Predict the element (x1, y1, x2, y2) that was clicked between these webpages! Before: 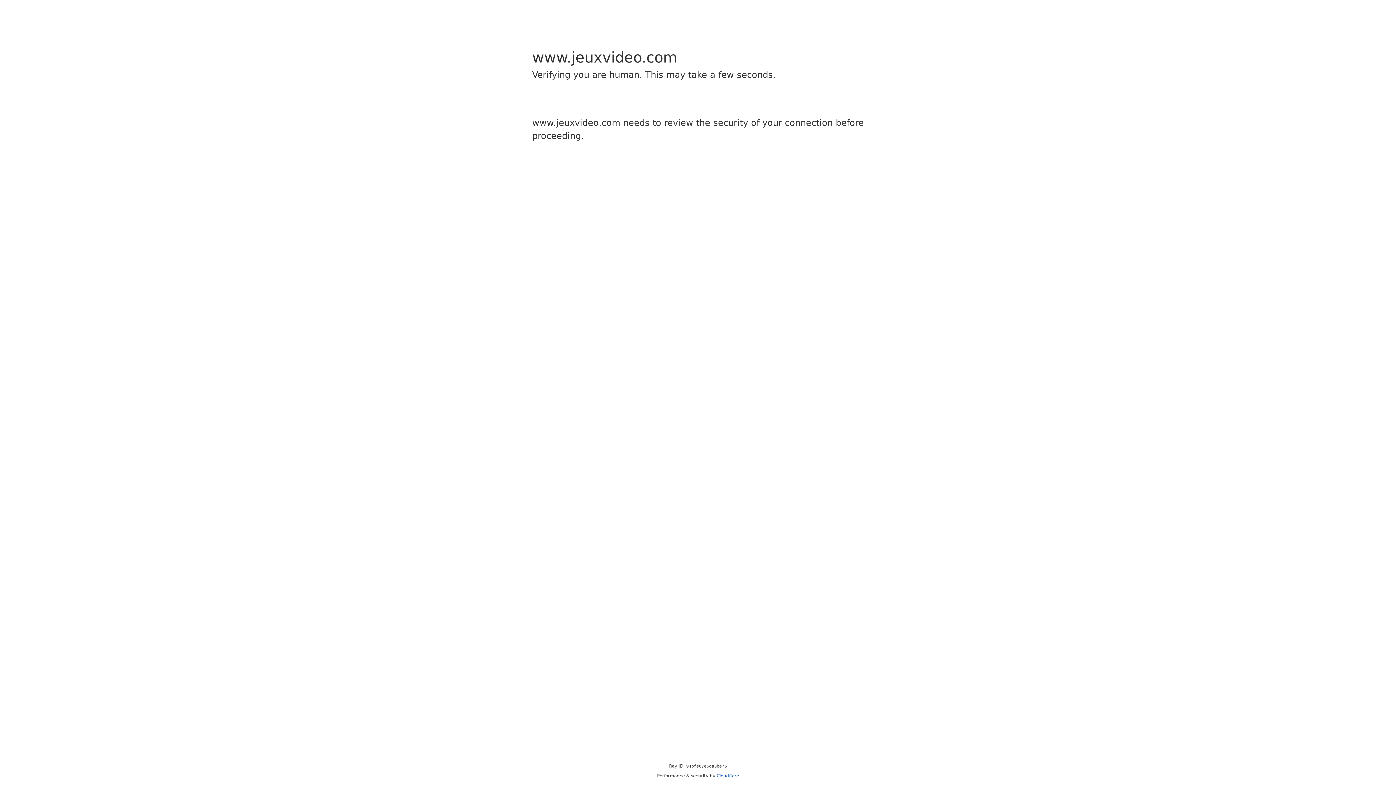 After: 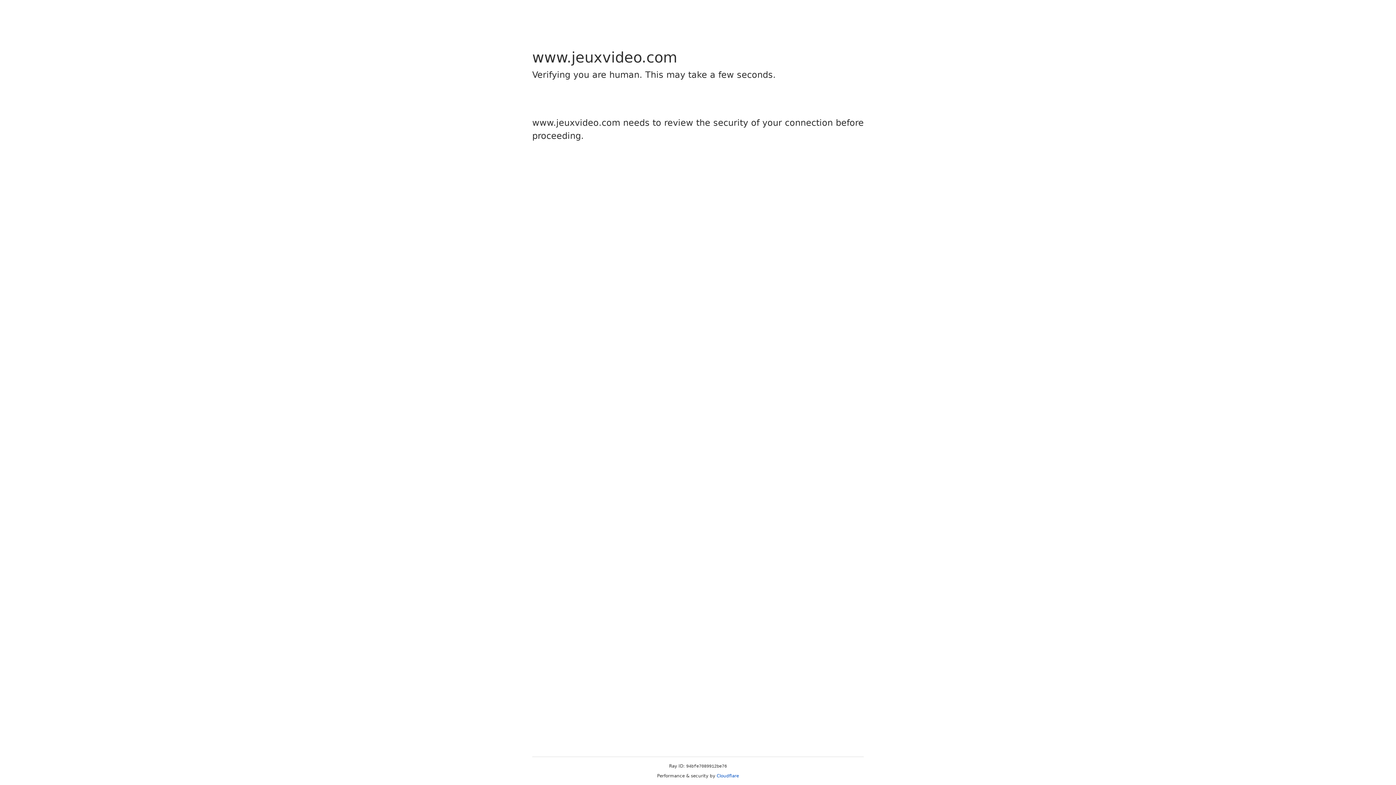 Action: label: Cloudflare bbox: (716, 773, 739, 778)